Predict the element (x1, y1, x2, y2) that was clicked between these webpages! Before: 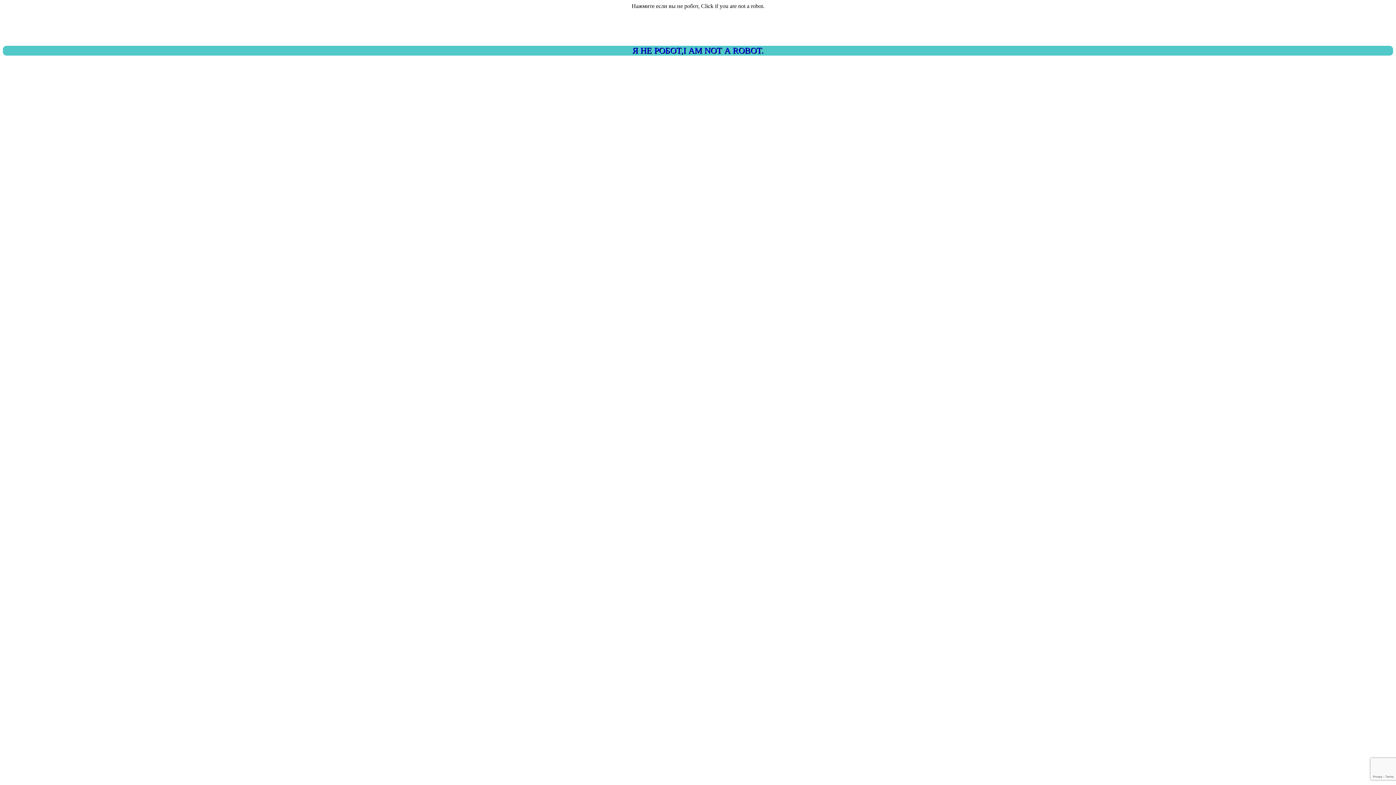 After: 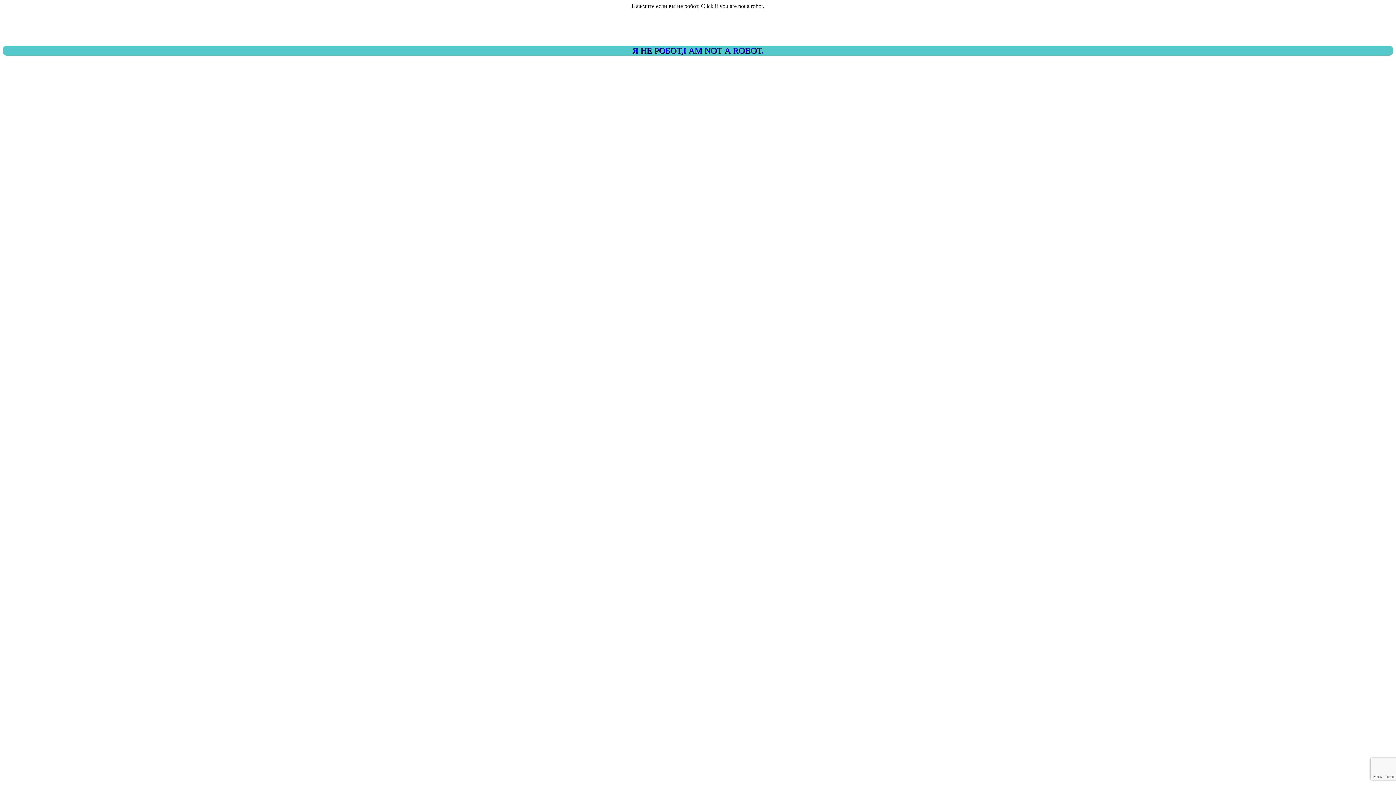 Action: label: Я НЕ РОБОТ,I AM NOT A ROBOT. bbox: (2, 45, 1393, 55)